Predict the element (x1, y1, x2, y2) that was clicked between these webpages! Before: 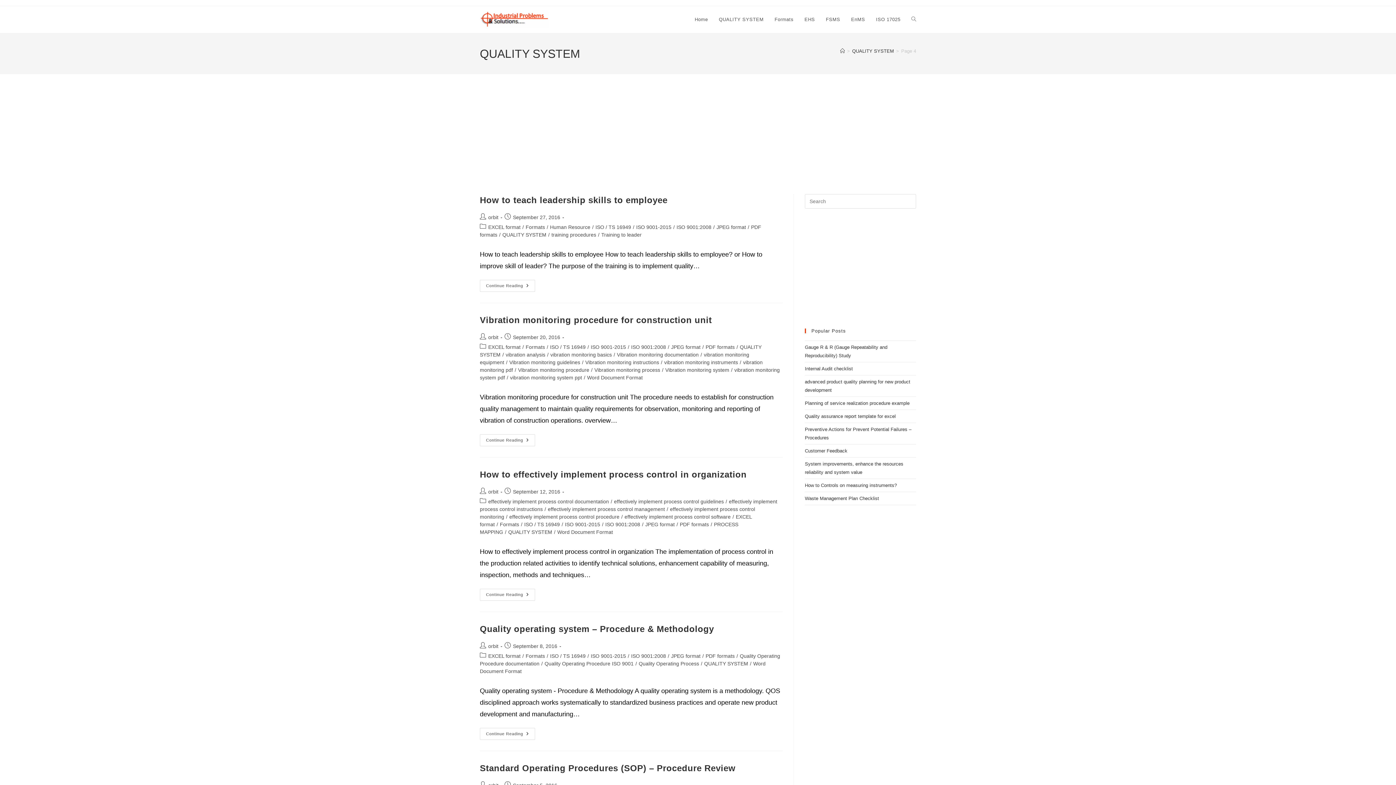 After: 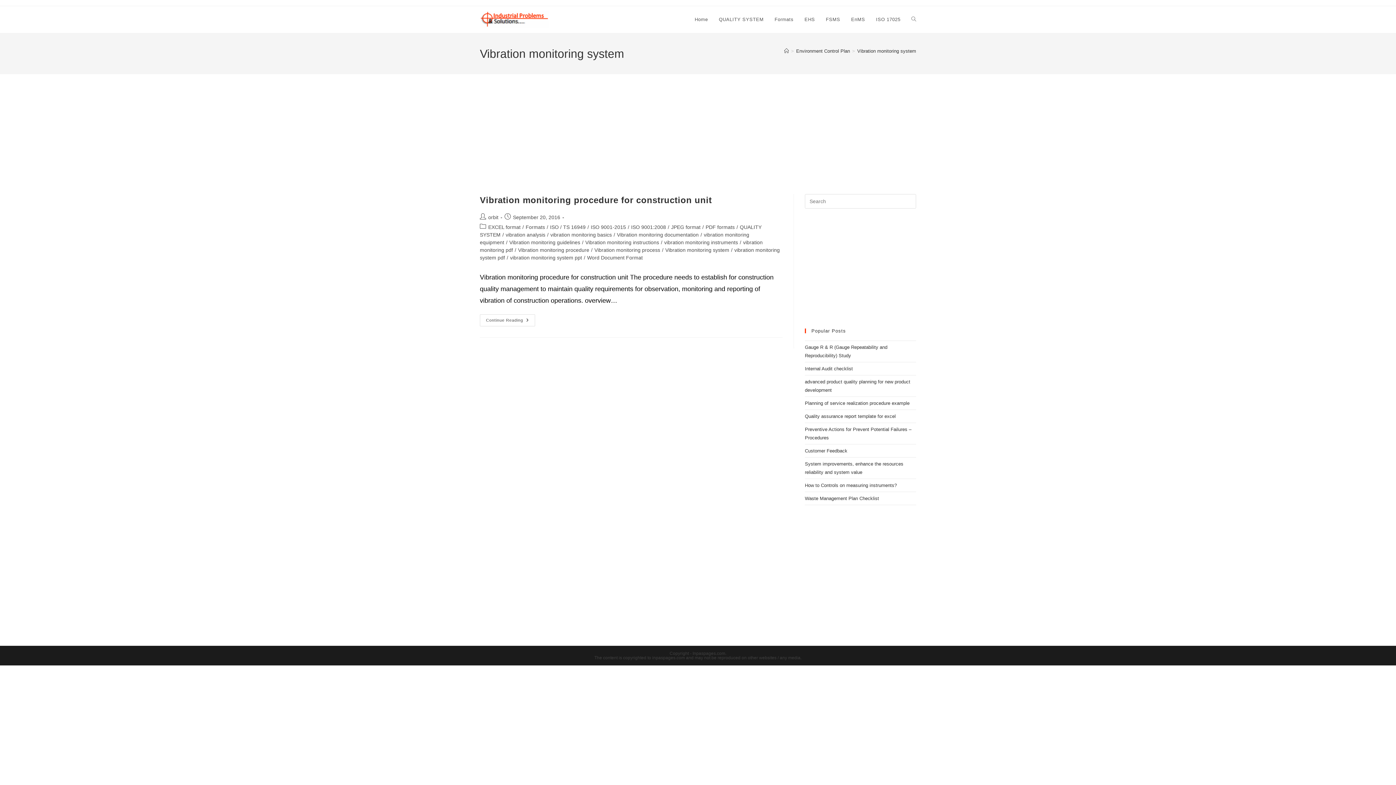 Action: label: Vibration monitoring system bbox: (665, 367, 729, 373)